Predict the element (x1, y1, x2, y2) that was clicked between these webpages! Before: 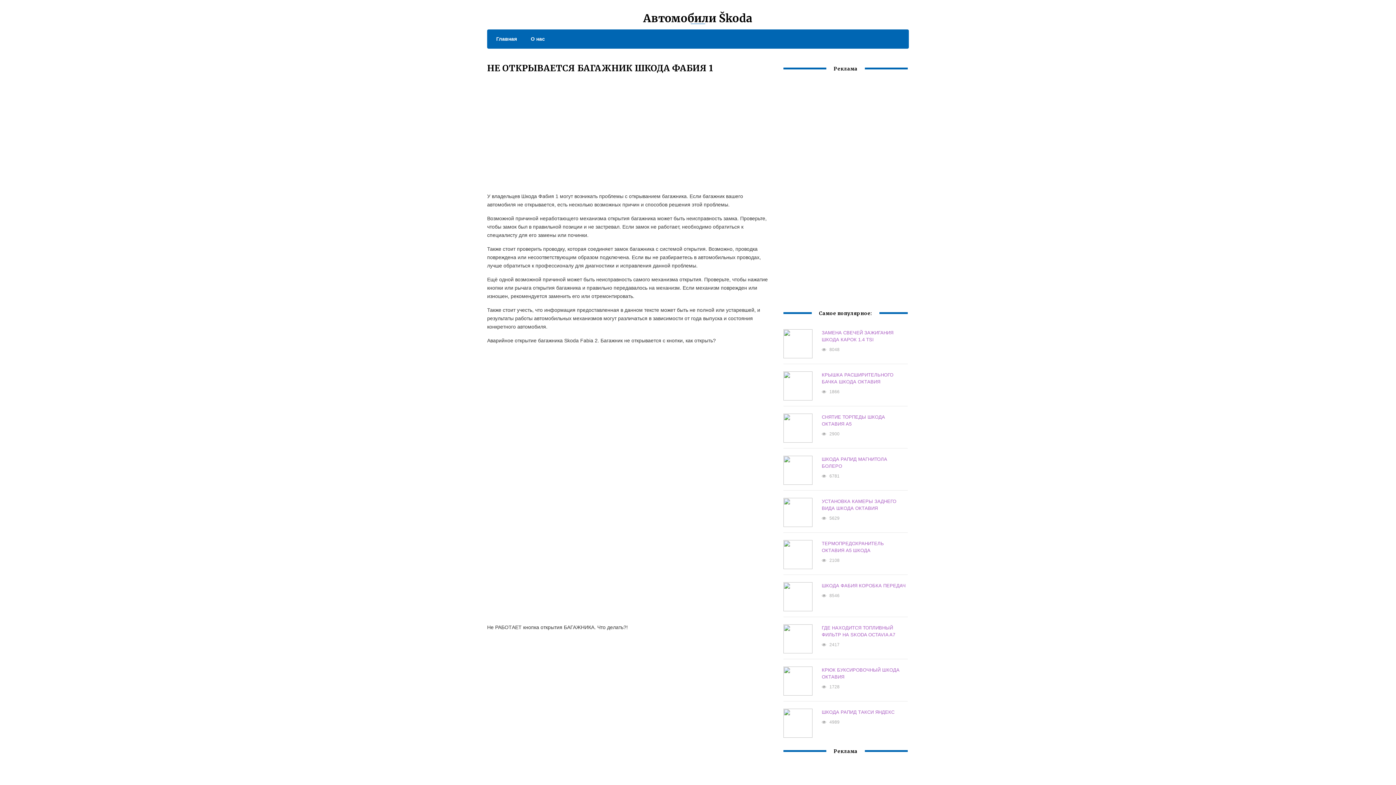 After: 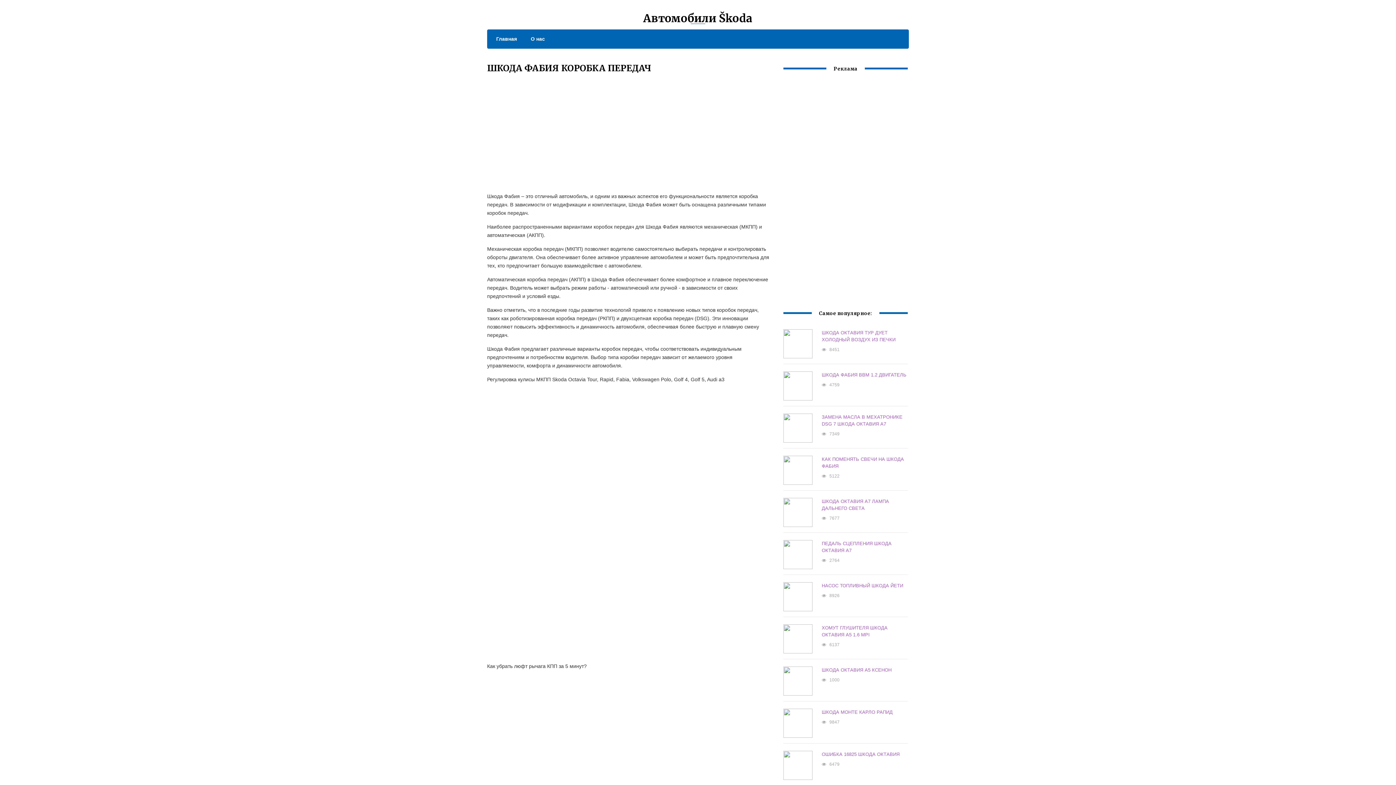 Action: label: ШКОДА ФАБИЯ КОРОБКА ПЕРЕДАЧ bbox: (821, 583, 905, 588)